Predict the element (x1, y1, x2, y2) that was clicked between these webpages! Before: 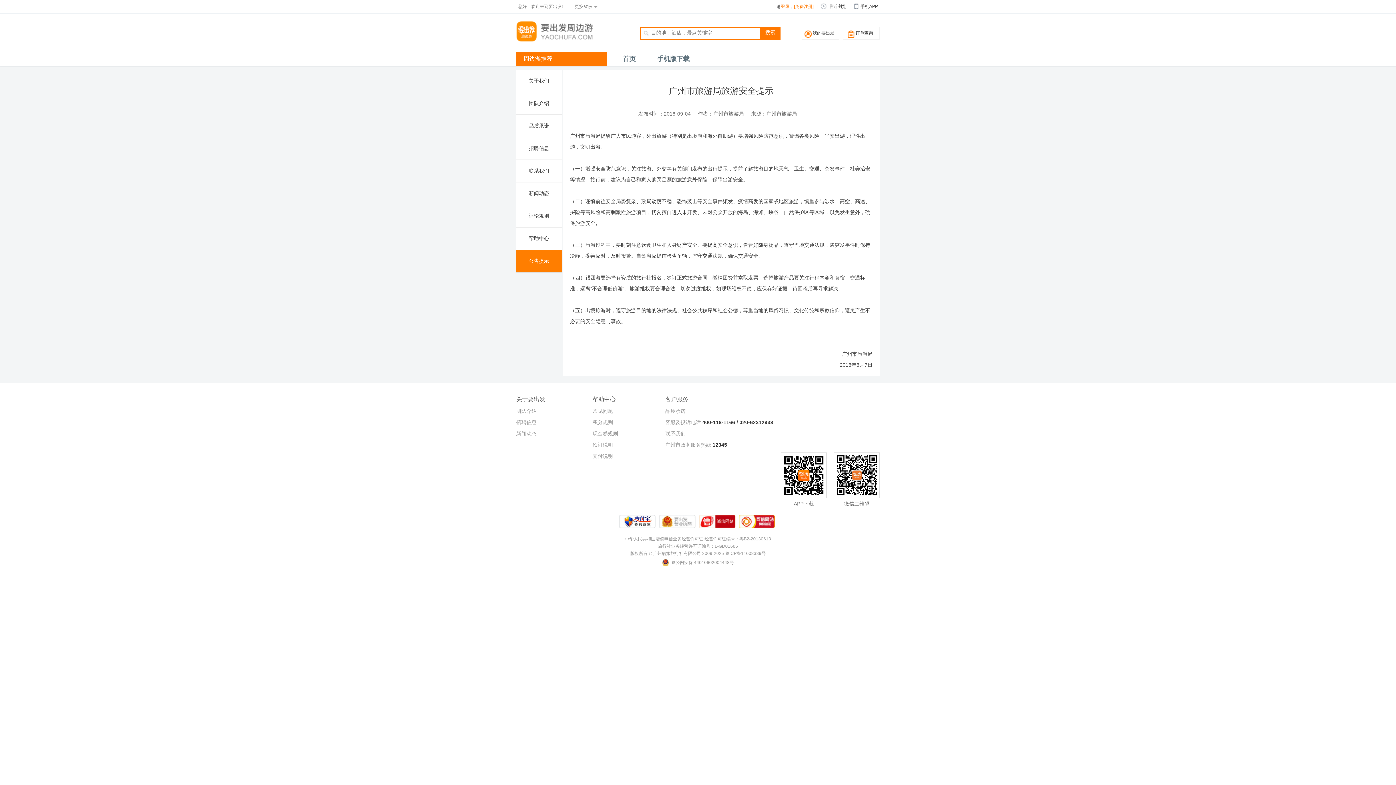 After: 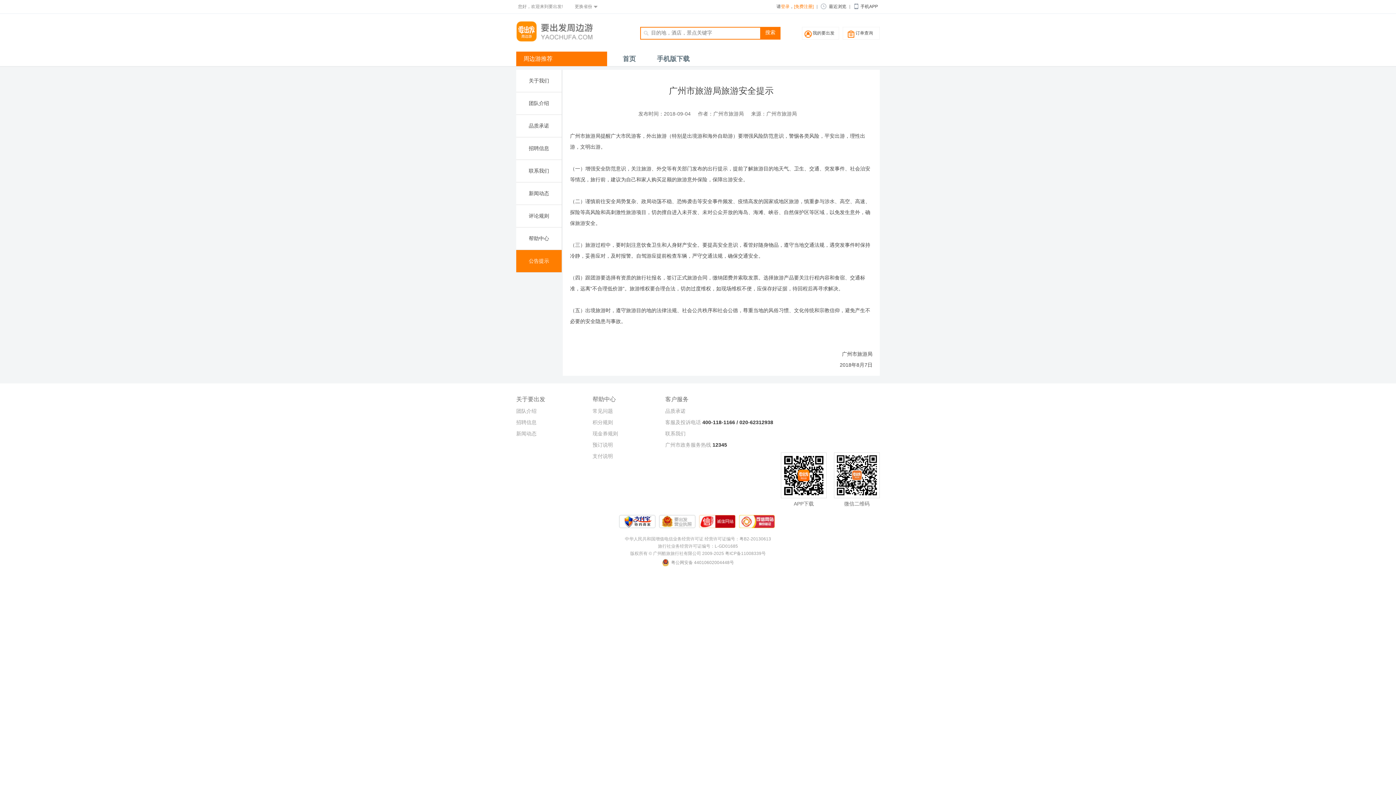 Action: bbox: (739, 516, 774, 521)